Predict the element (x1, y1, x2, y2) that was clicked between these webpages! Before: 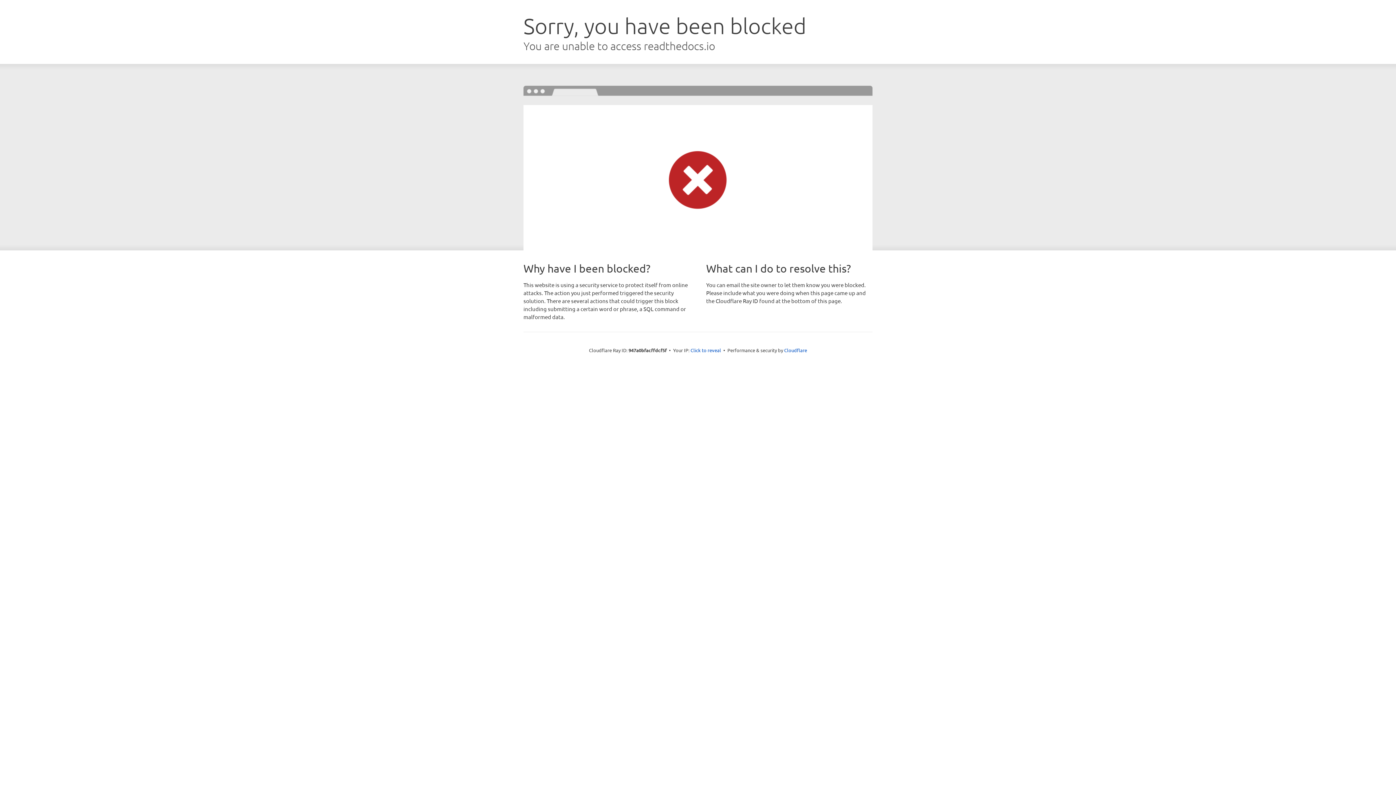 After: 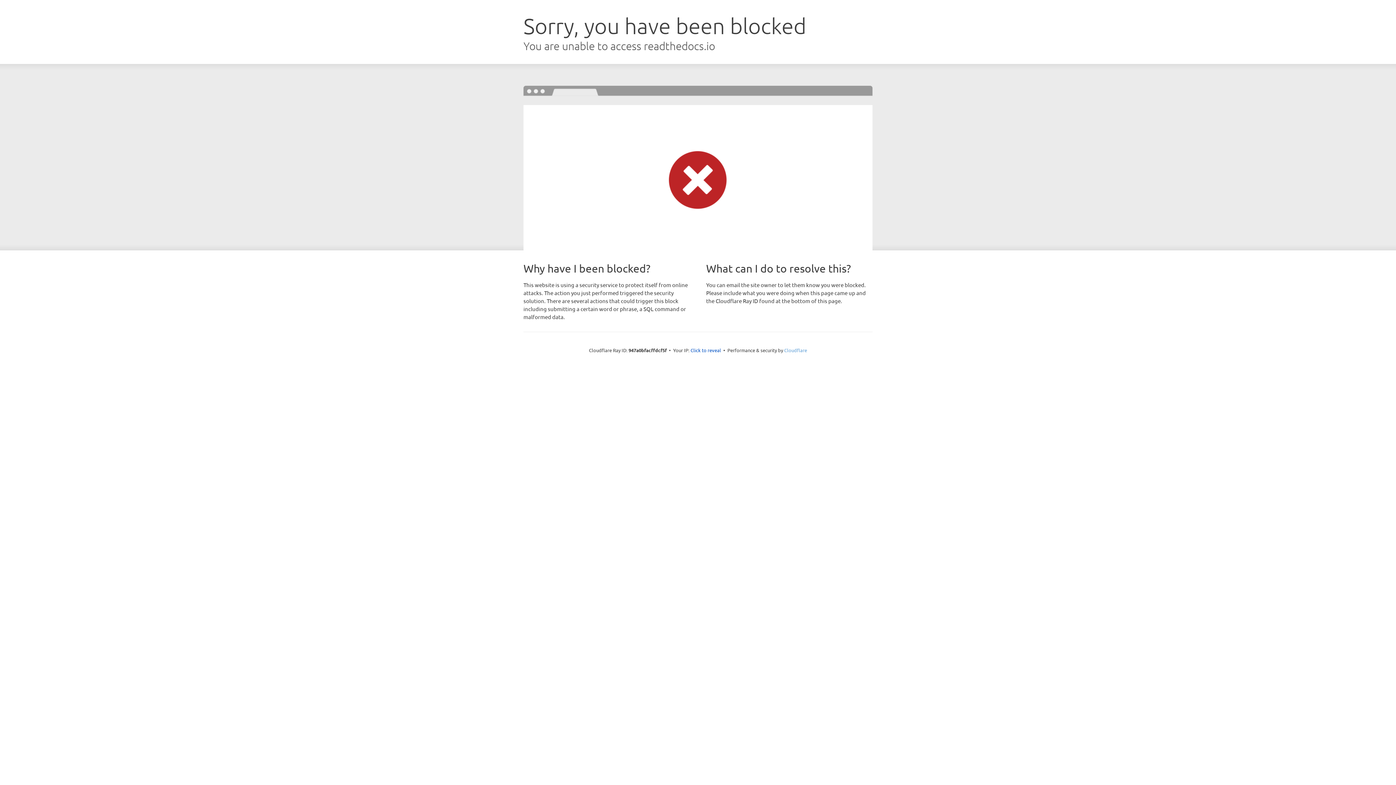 Action: bbox: (784, 347, 807, 353) label: Cloudflare